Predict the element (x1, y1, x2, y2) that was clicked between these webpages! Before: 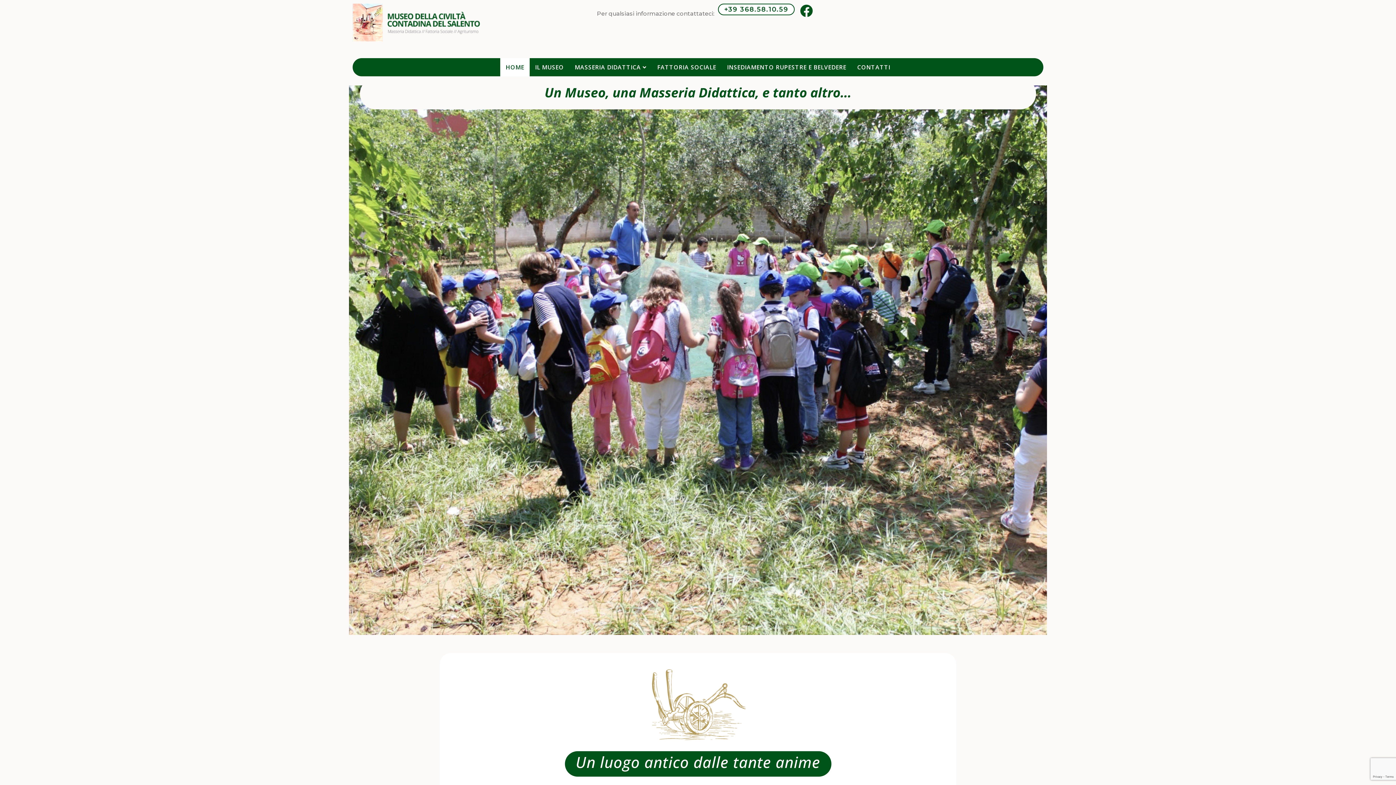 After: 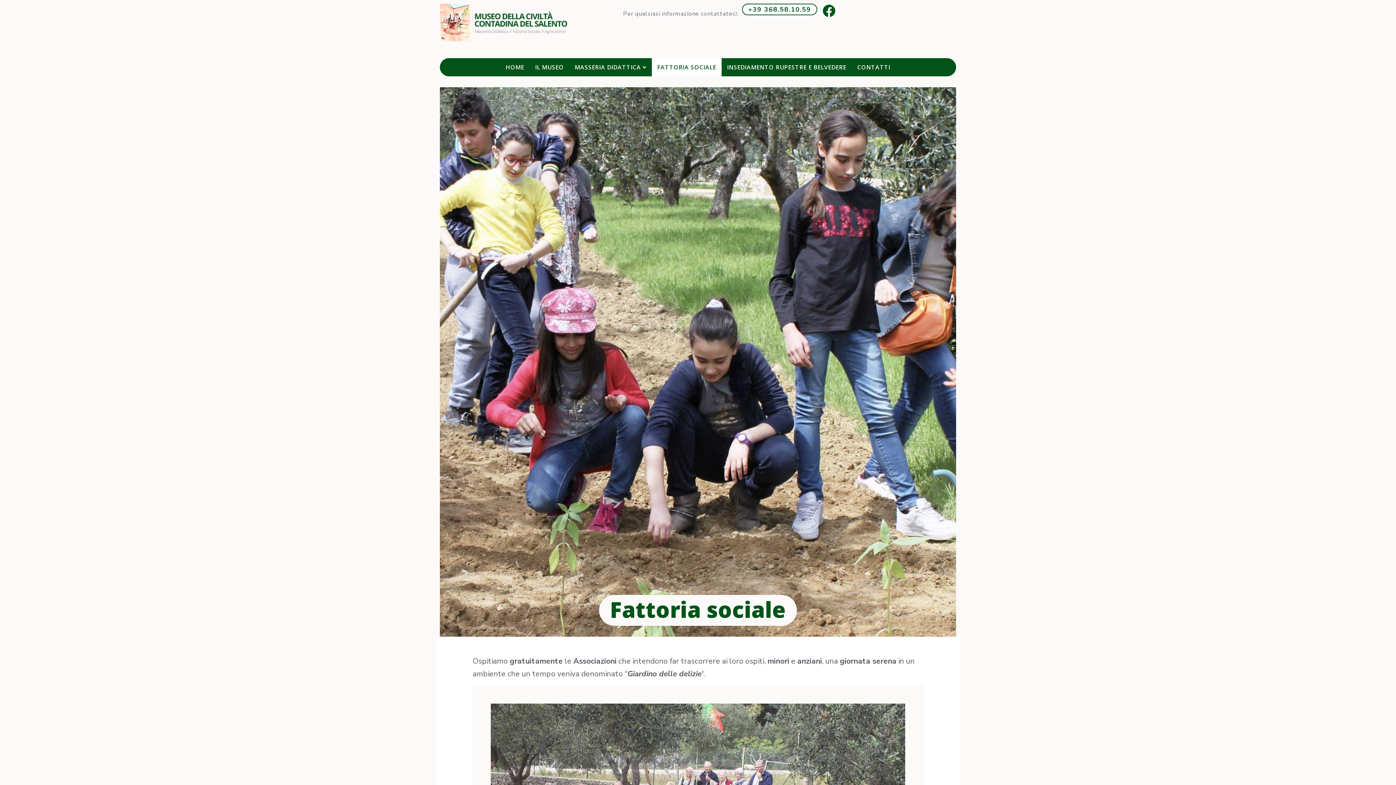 Action: bbox: (652, 58, 721, 76) label: FATTORIA SOCIALE